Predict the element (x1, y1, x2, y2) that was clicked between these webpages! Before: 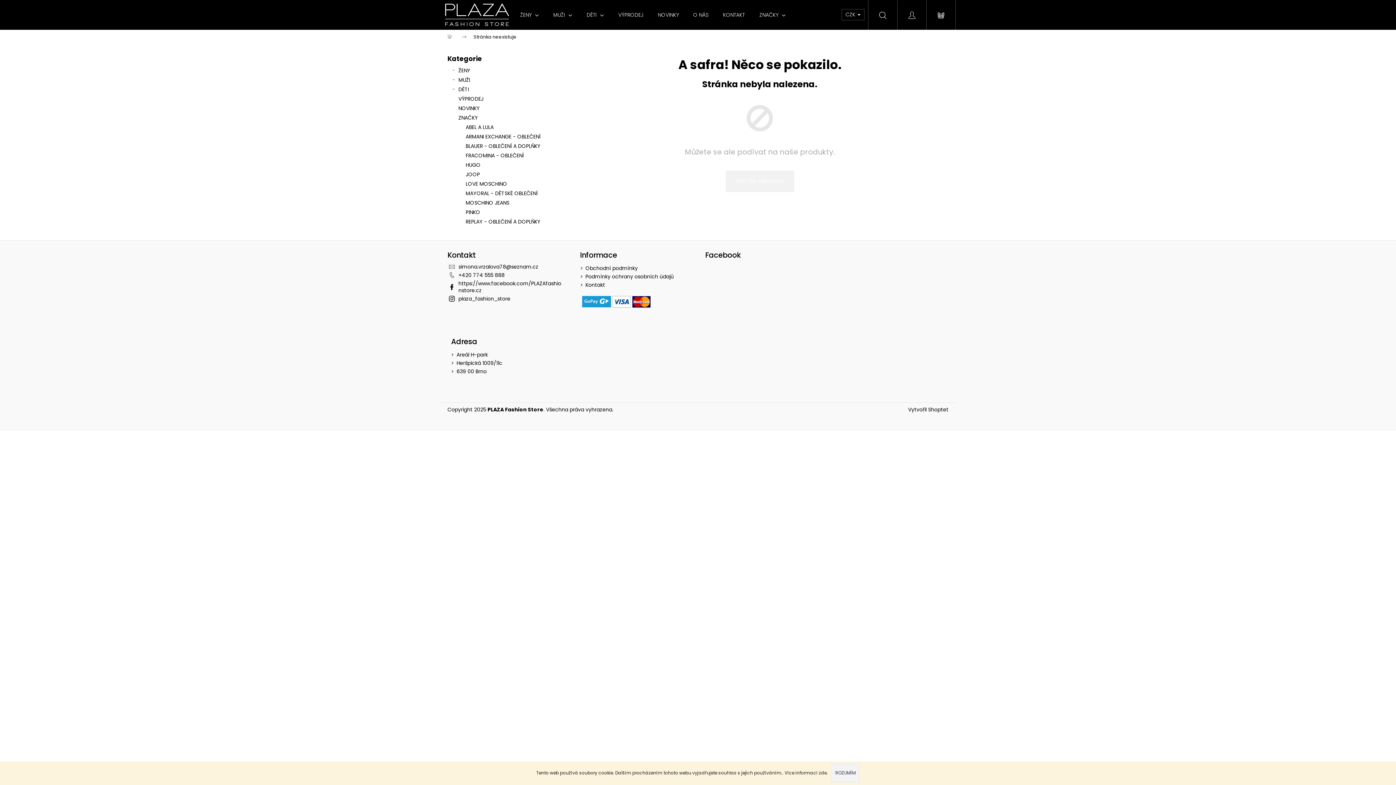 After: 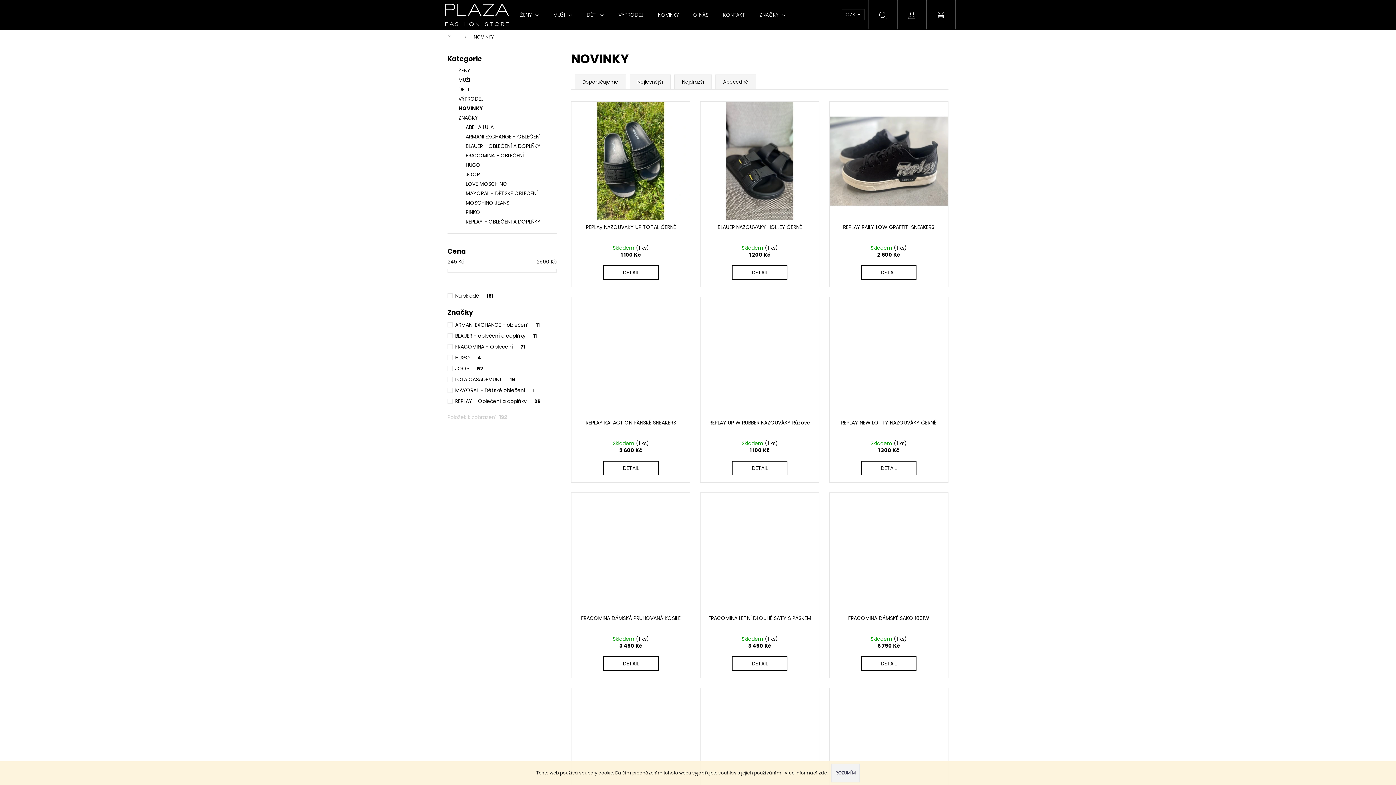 Action: bbox: (650, 0, 686, 29) label: NOVINKY